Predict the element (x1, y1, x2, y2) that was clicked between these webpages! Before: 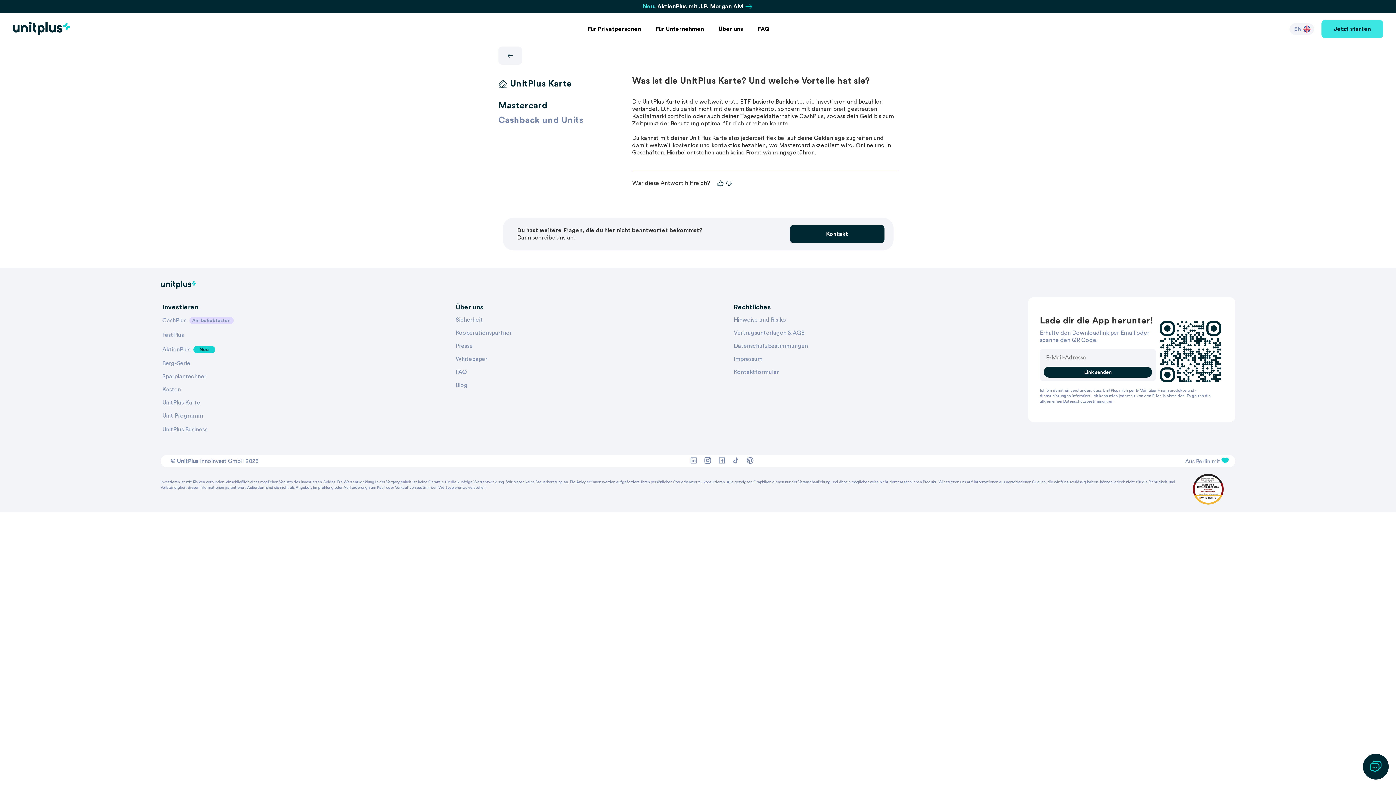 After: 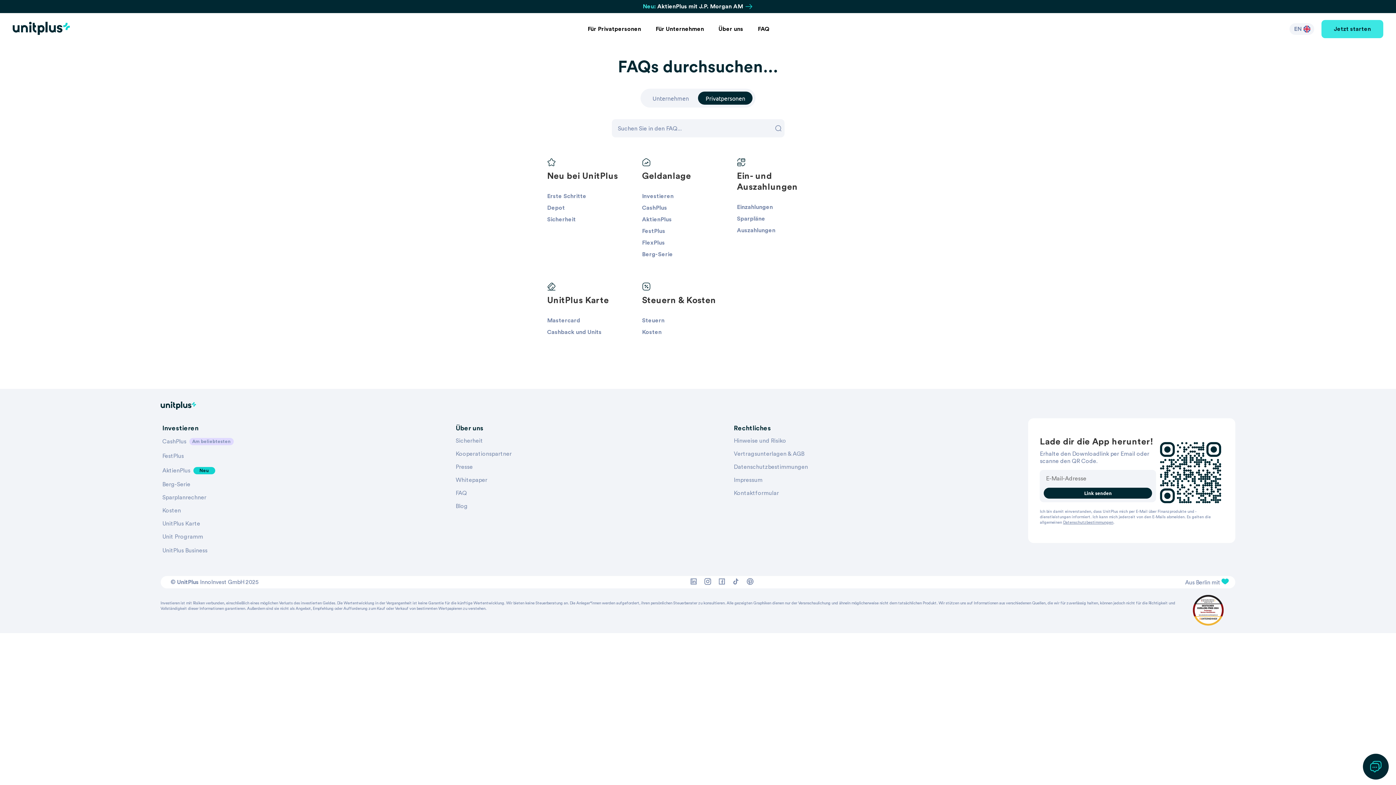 Action: bbox: (455, 369, 511, 382) label: FAQ